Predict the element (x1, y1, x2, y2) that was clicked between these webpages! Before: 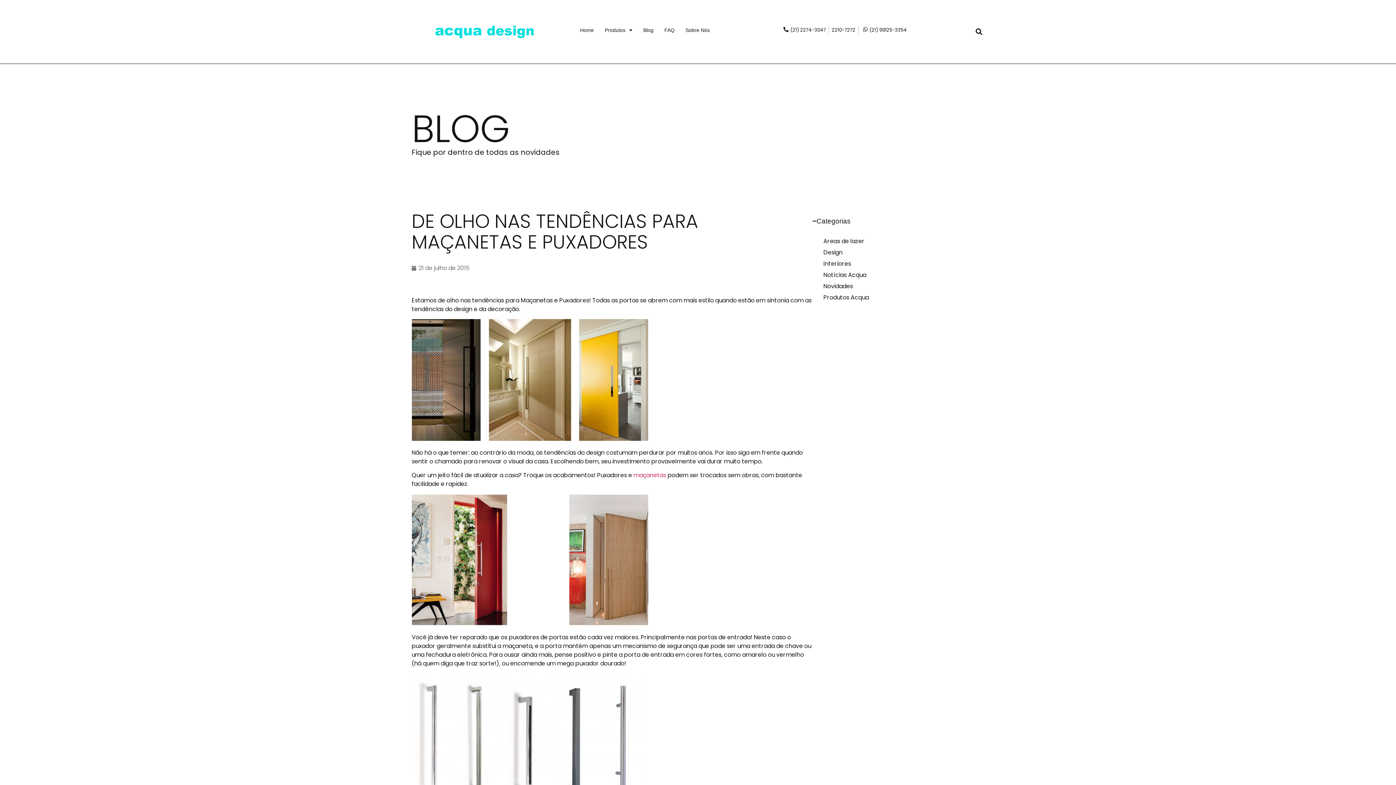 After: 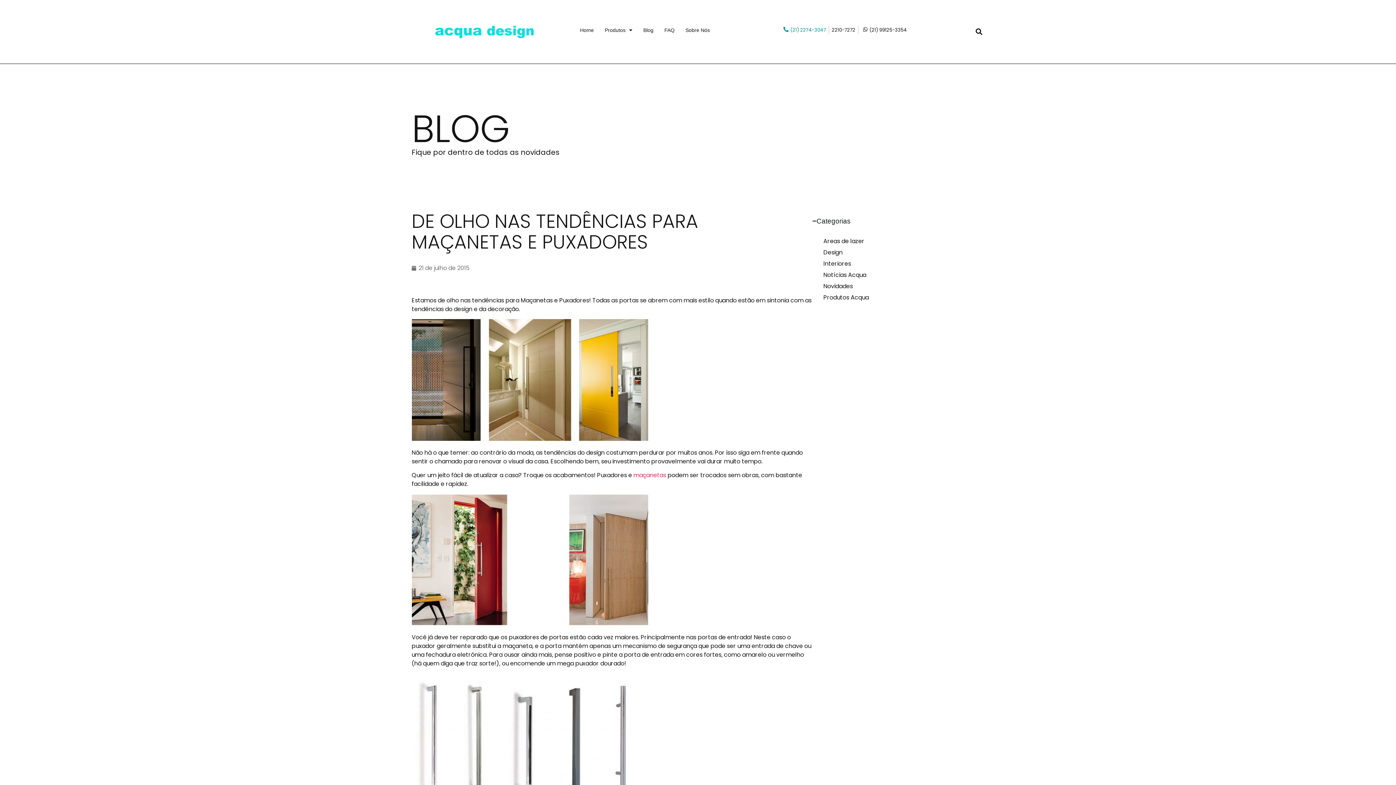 Action: label: (21) 2274-3047 bbox: (782, 25, 826, 34)